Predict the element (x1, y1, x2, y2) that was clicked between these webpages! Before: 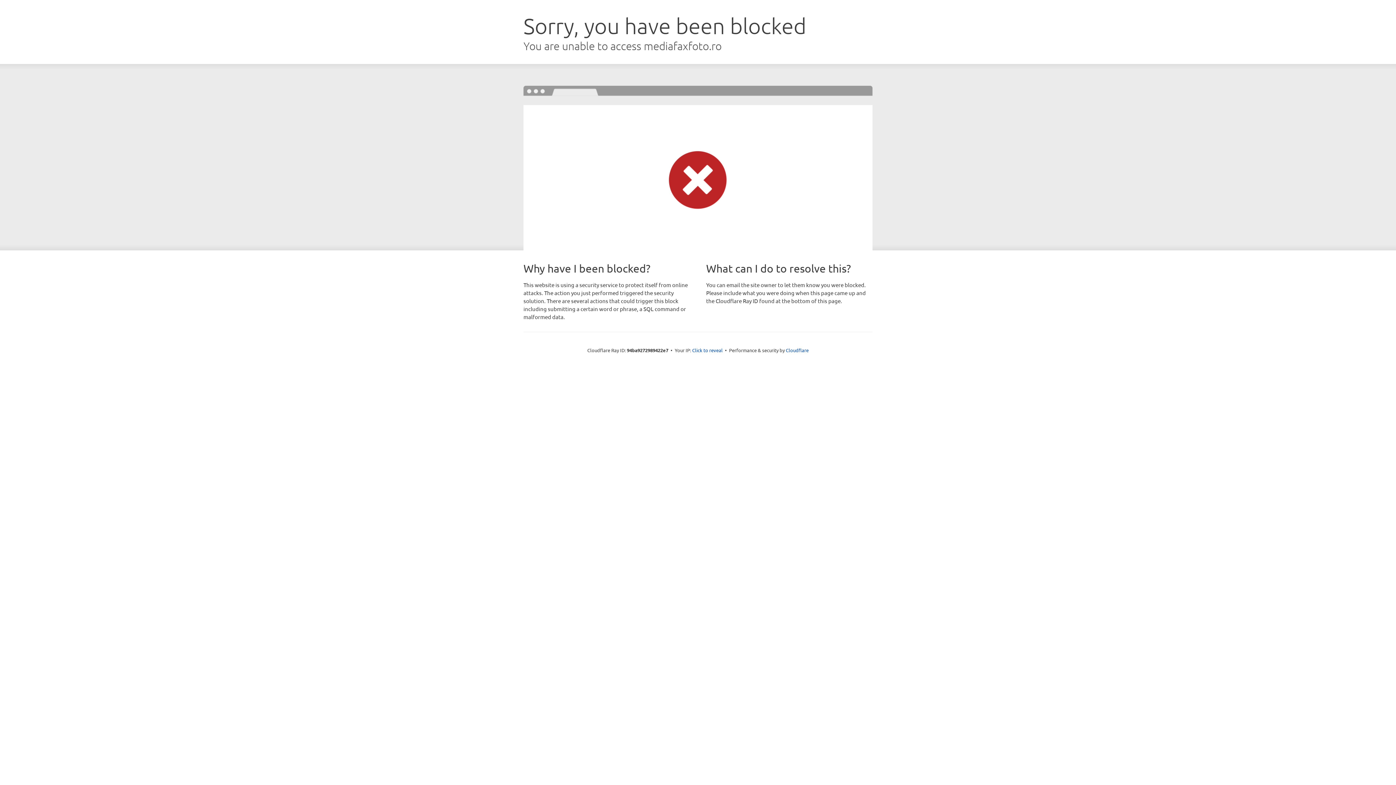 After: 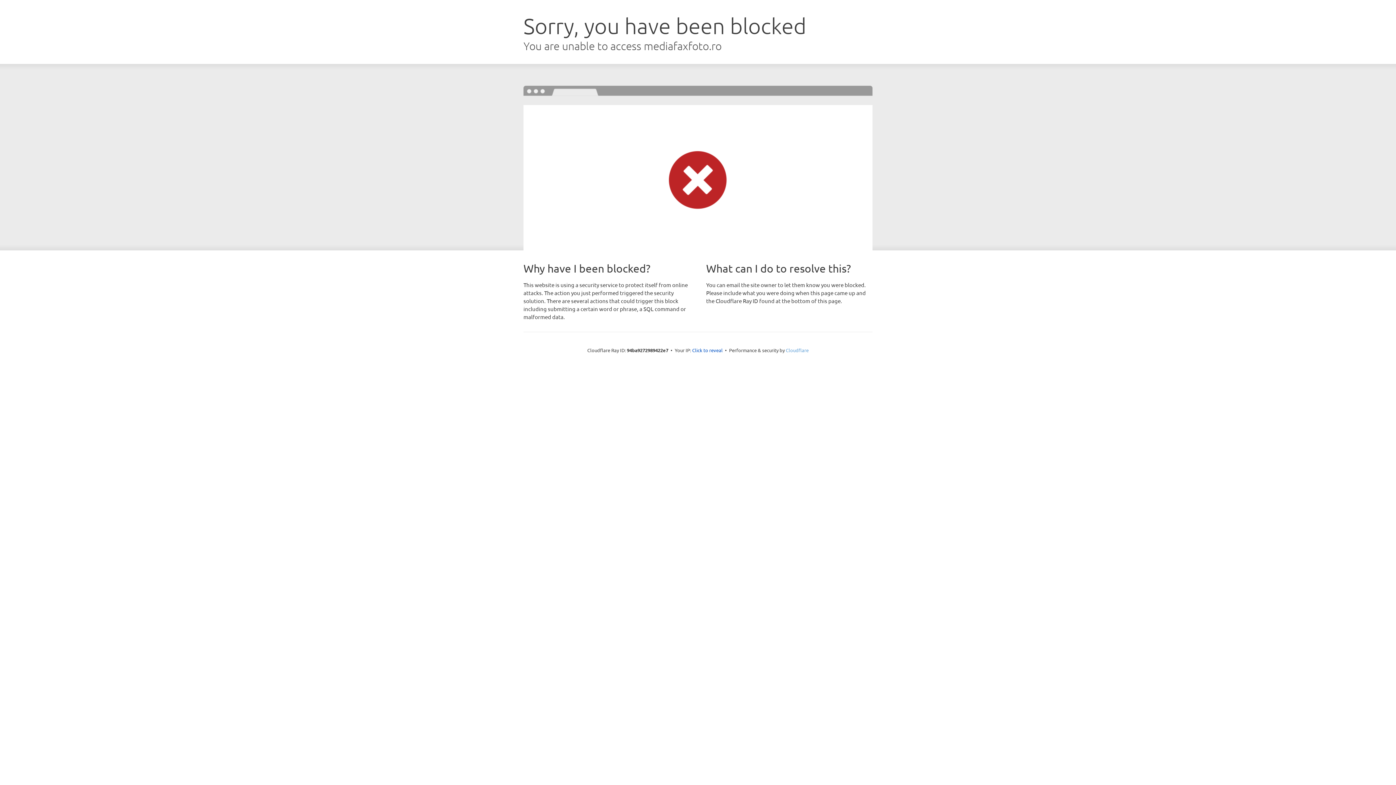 Action: label: Cloudflare bbox: (786, 347, 808, 353)